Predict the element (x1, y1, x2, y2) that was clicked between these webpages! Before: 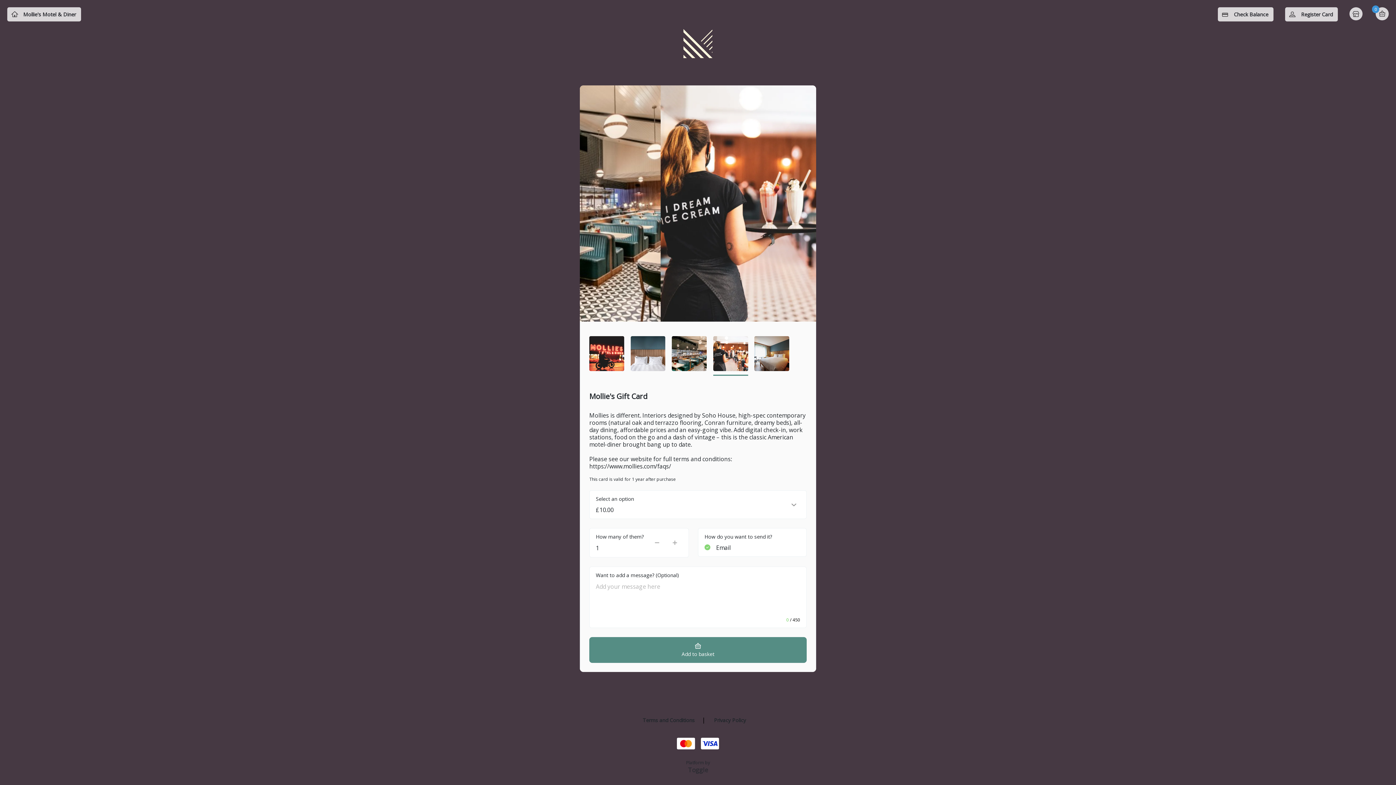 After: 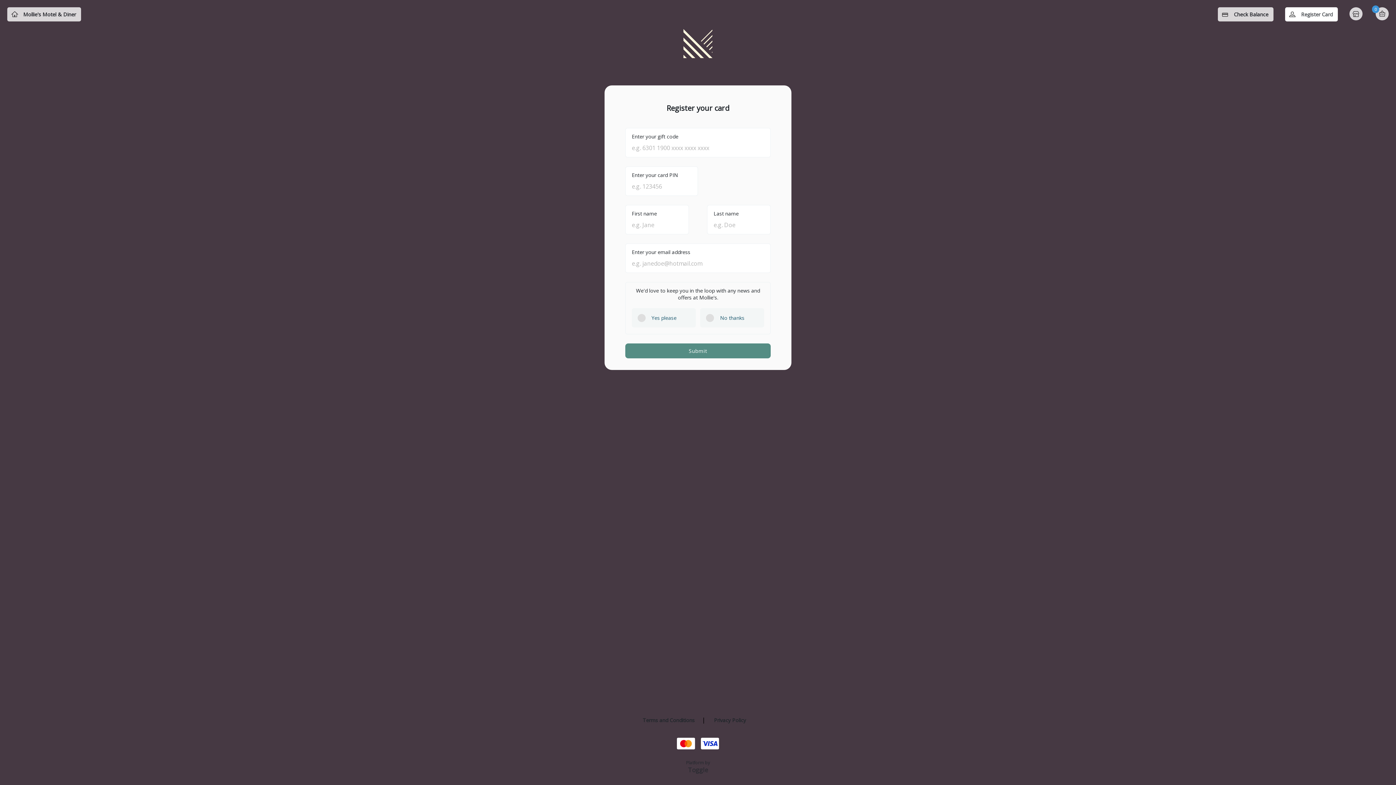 Action: bbox: (1285, 7, 1338, 21) label: Register Card